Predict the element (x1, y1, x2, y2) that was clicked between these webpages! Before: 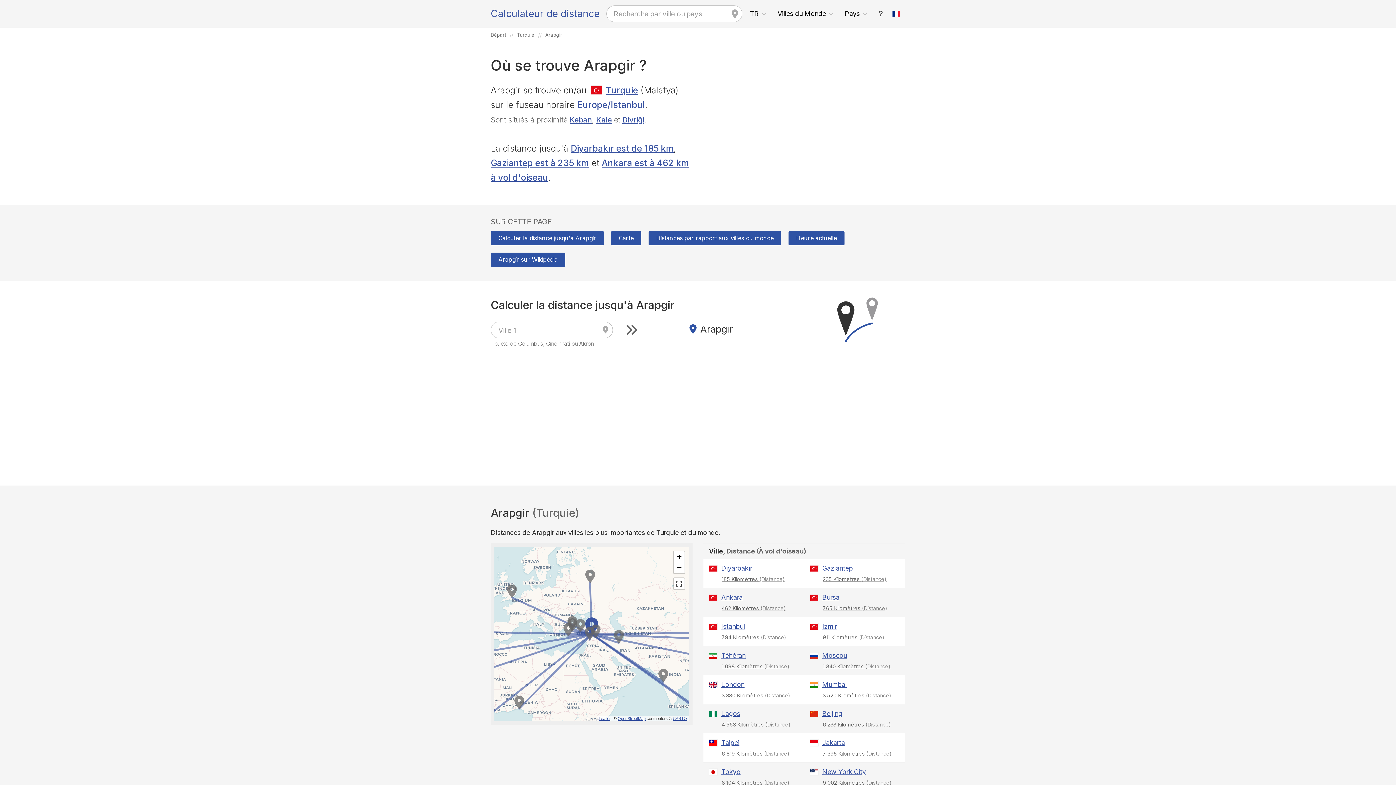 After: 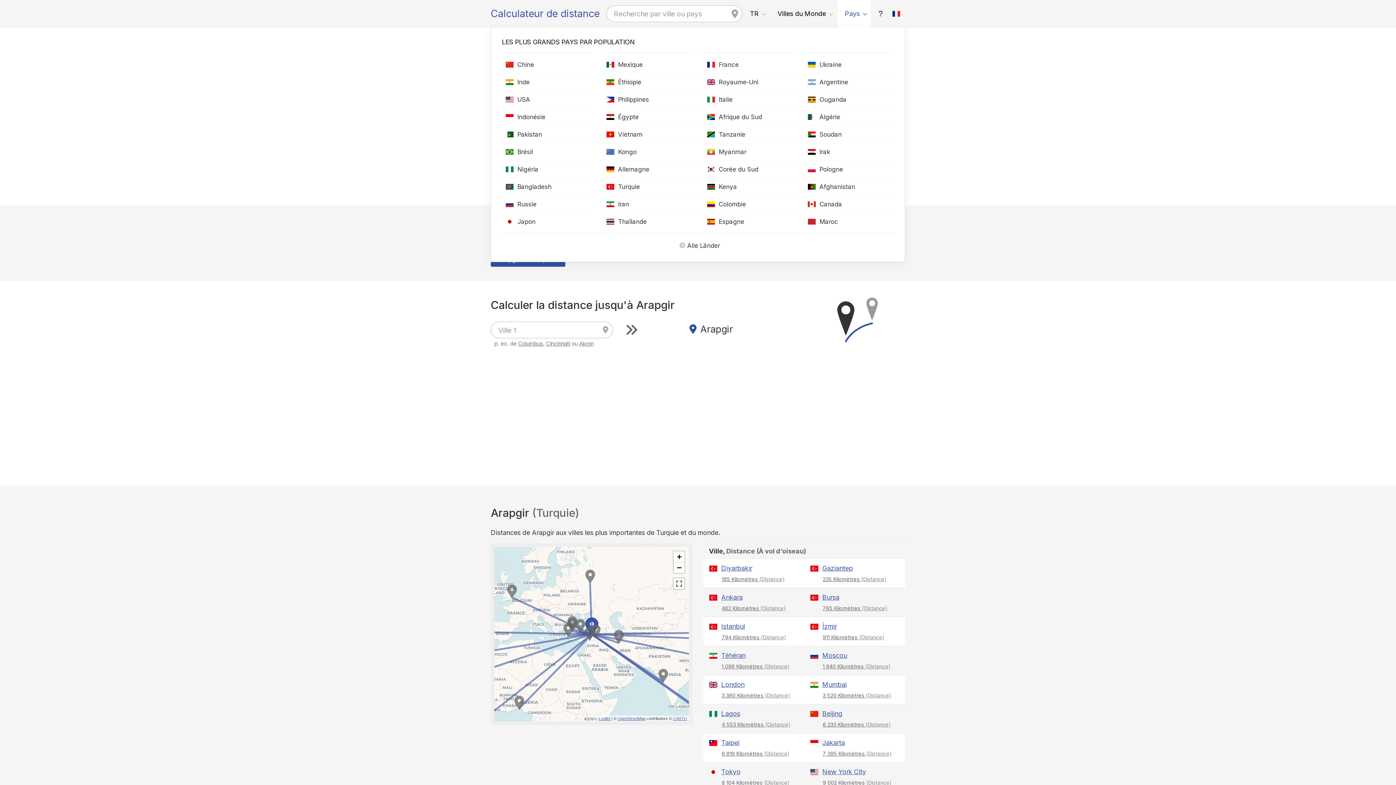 Action: label: Pays bbox: (837, 0, 871, 27)